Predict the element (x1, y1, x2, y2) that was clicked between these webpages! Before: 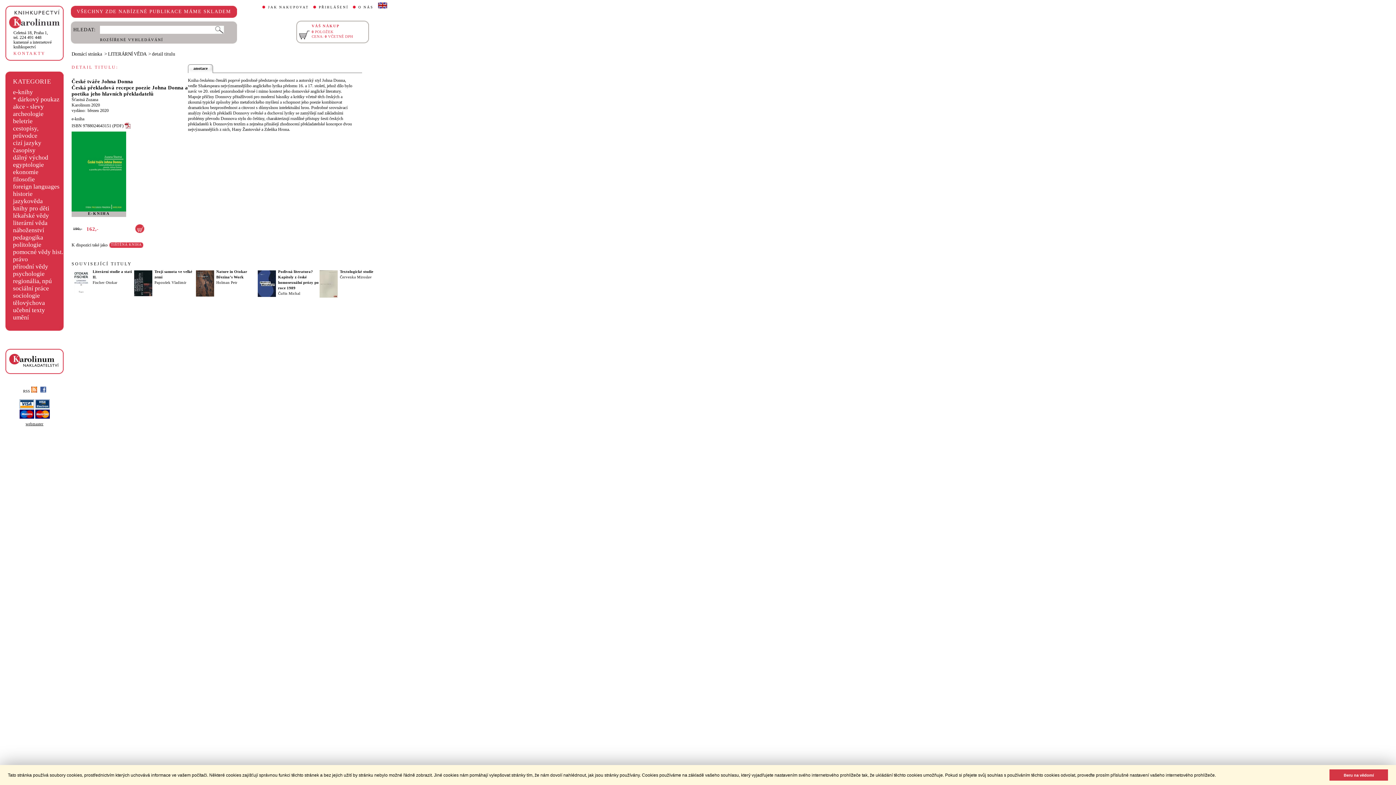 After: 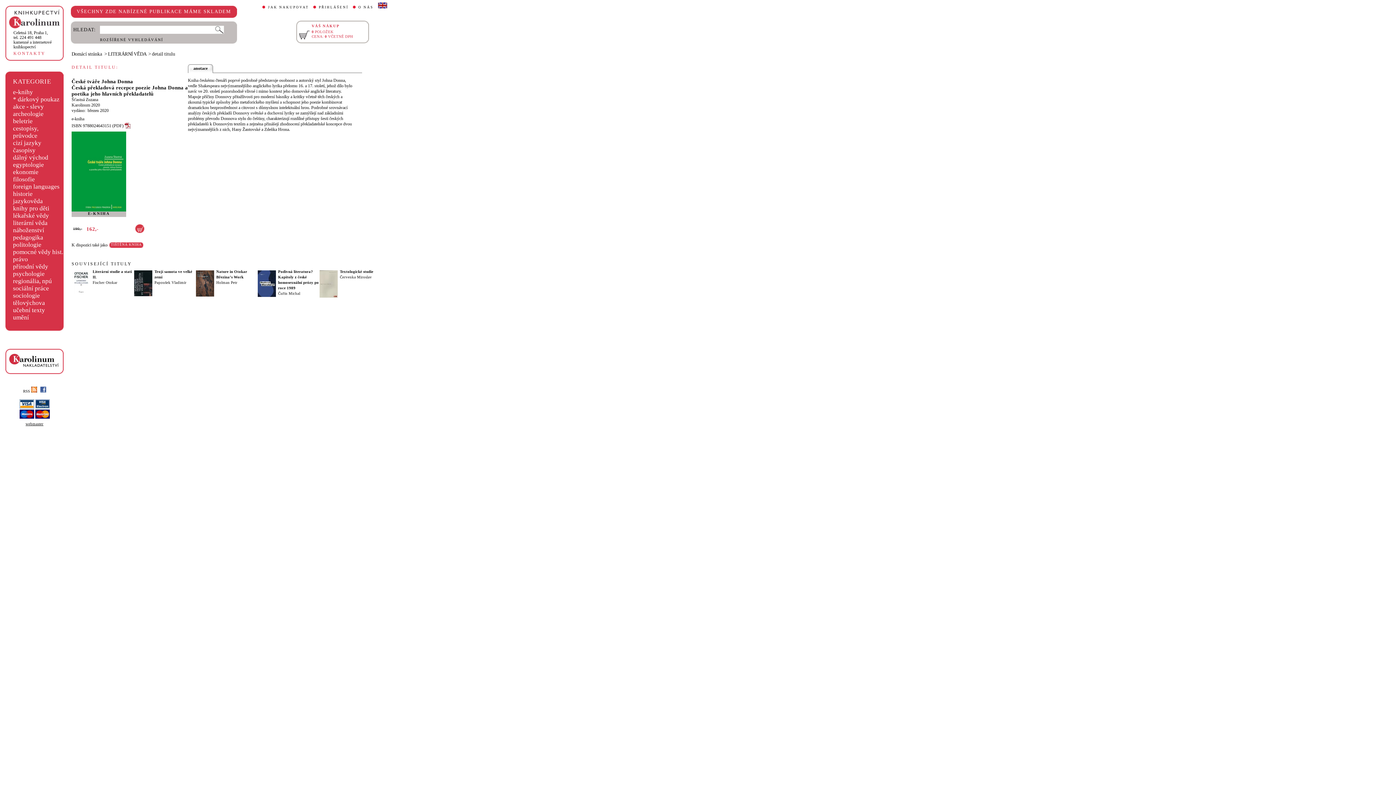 Action: label: dismiss cookie message bbox: (1329, 769, 1388, 781)